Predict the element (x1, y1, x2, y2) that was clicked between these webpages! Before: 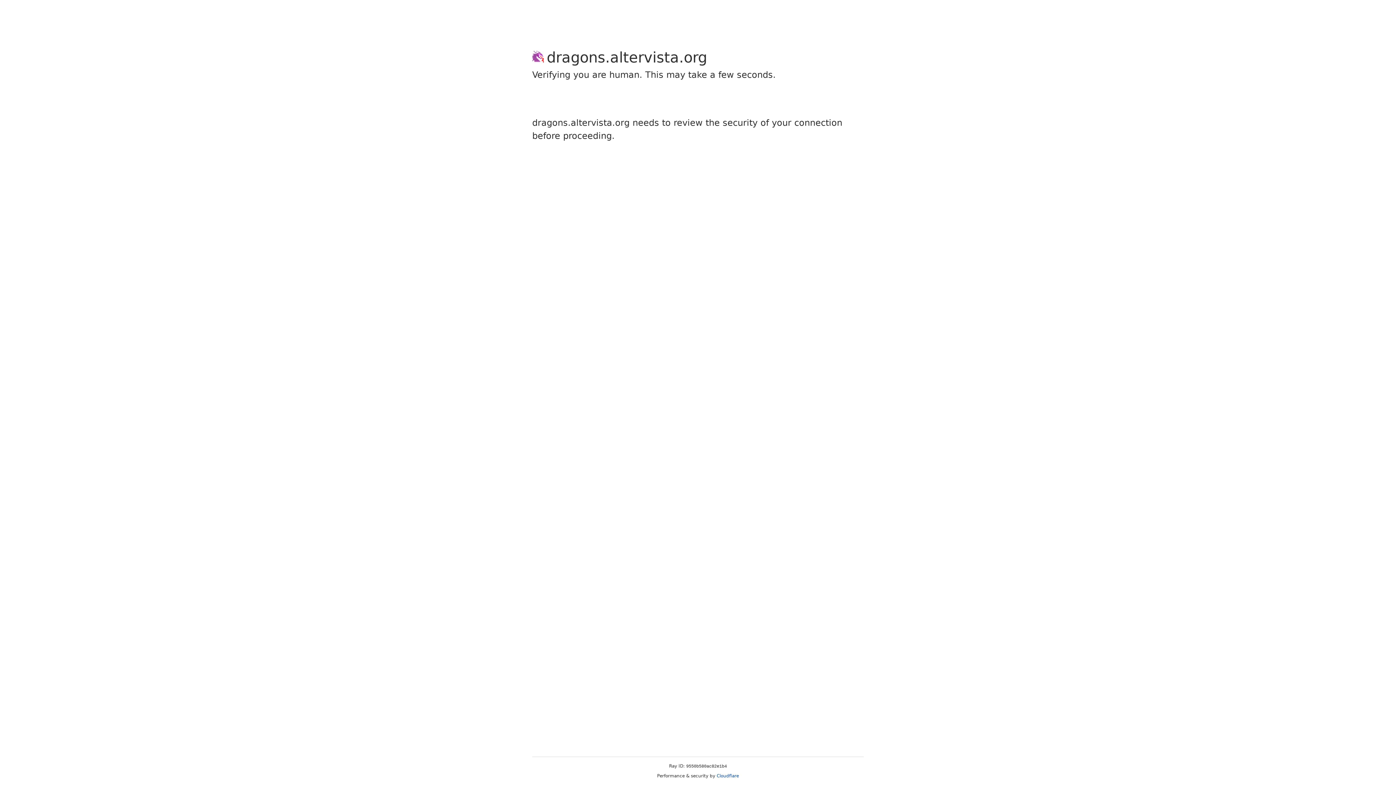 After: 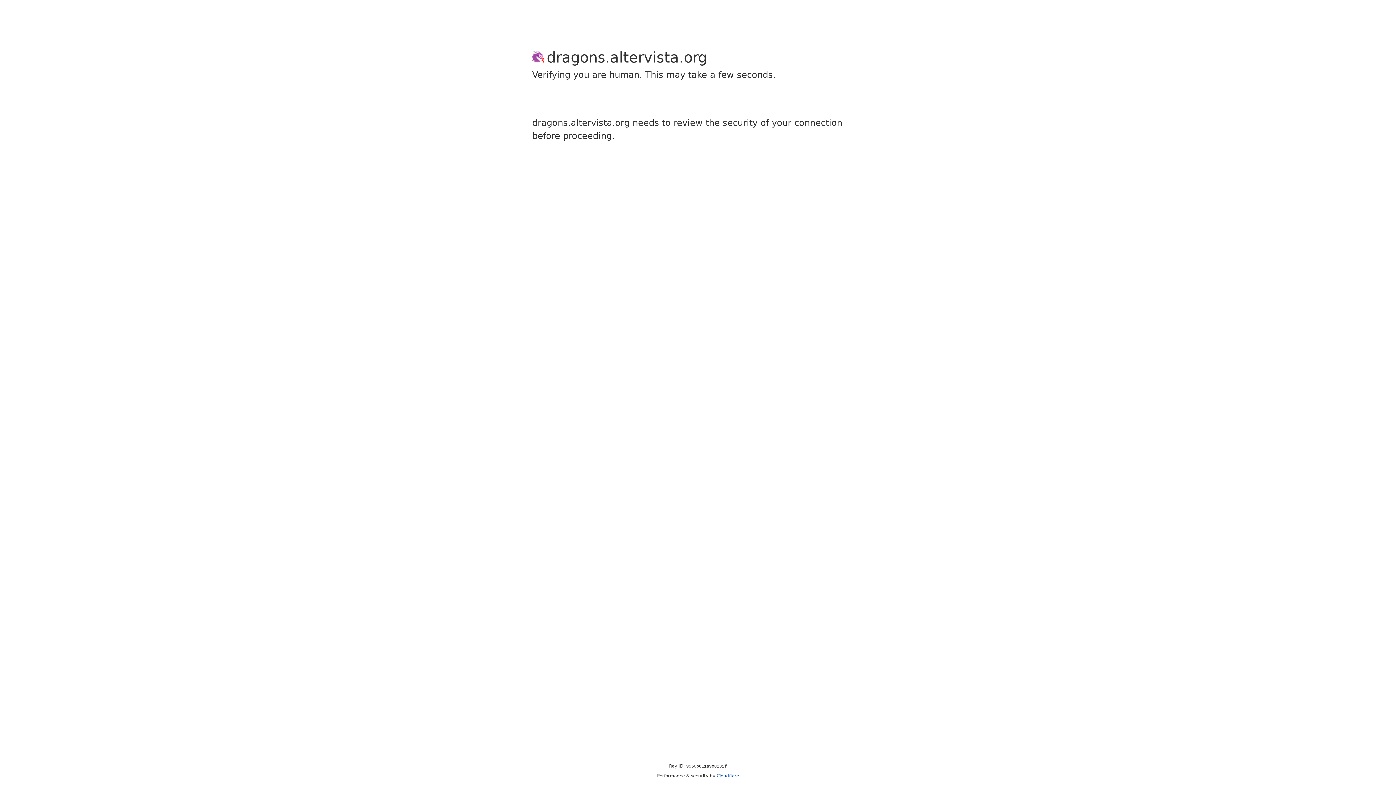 Action: label: Cloudflare bbox: (716, 773, 739, 778)